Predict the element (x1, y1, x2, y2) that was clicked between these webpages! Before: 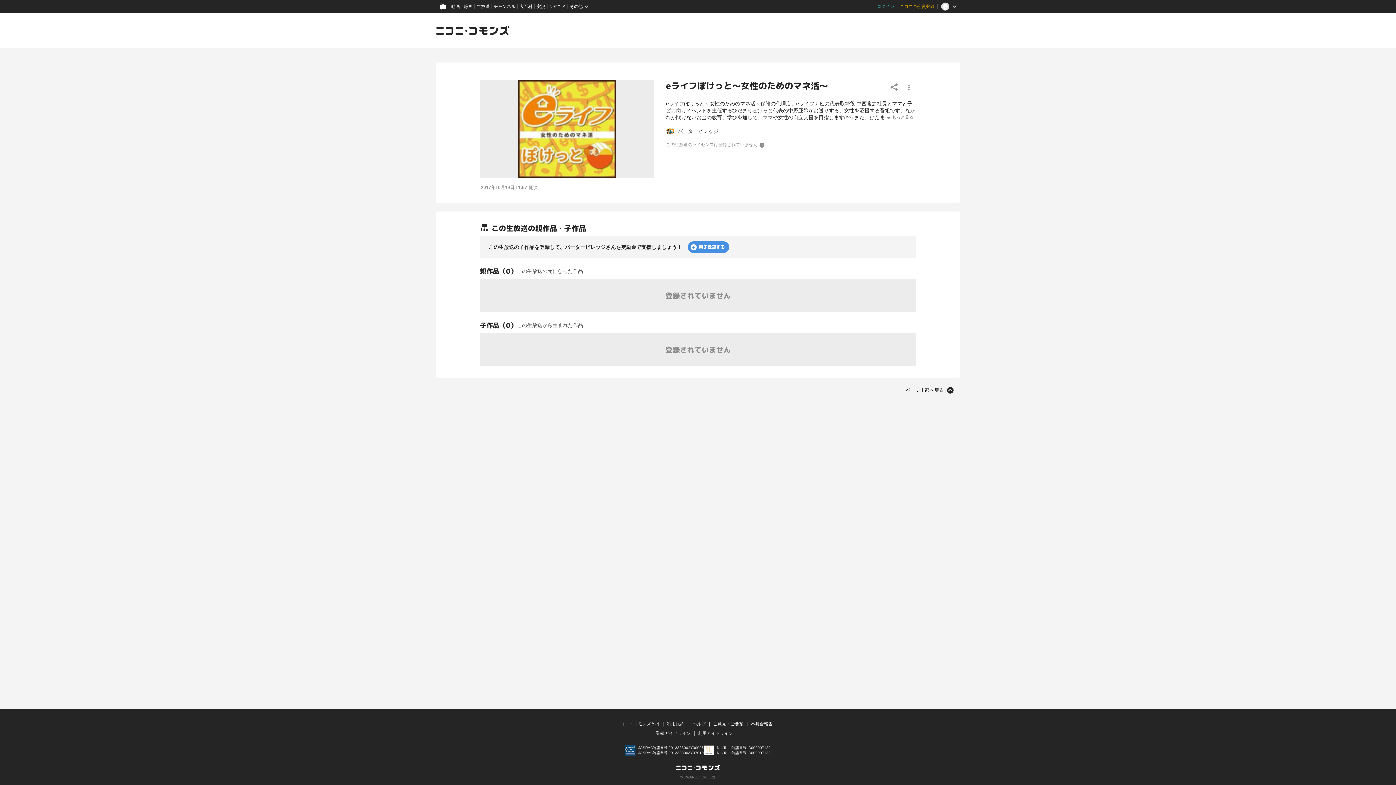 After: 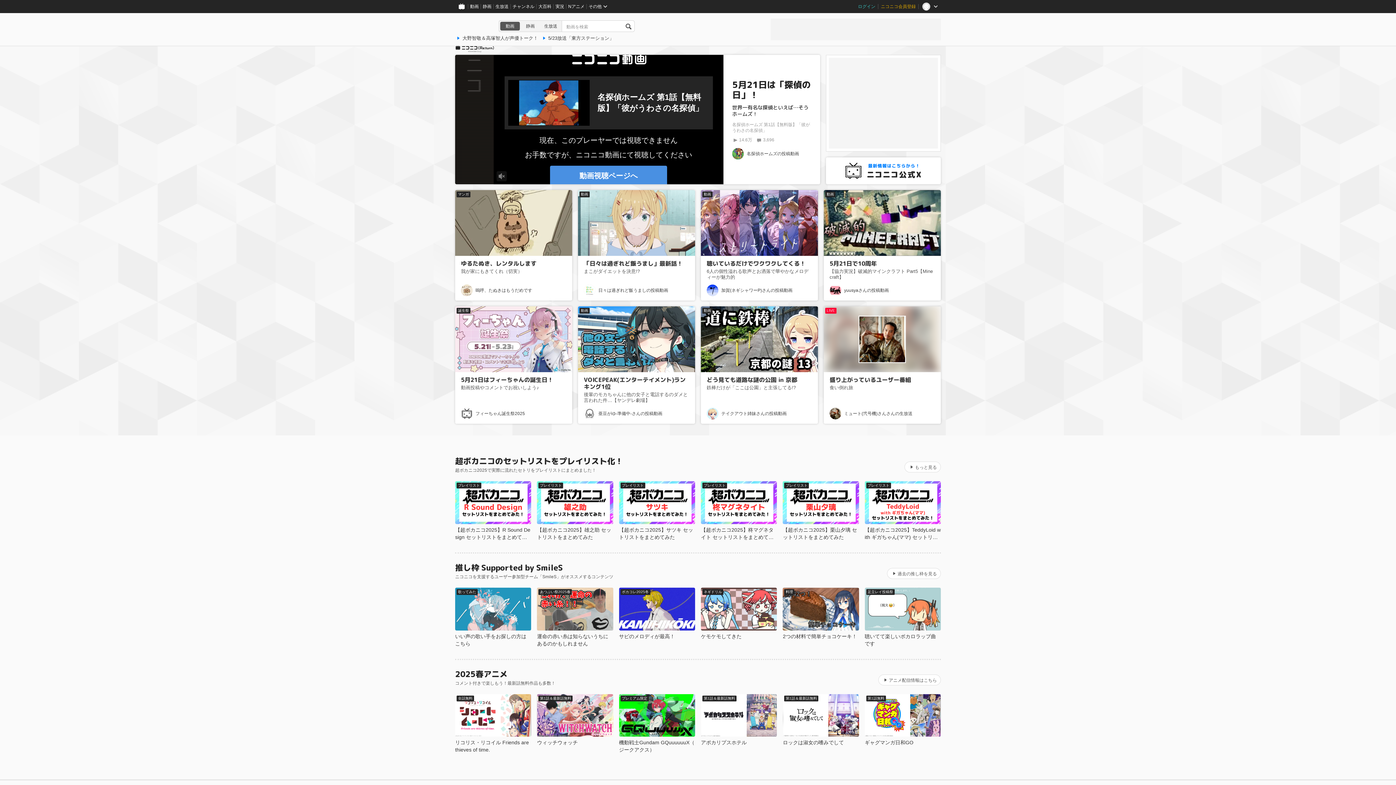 Action: bbox: (436, 0, 449, 13)